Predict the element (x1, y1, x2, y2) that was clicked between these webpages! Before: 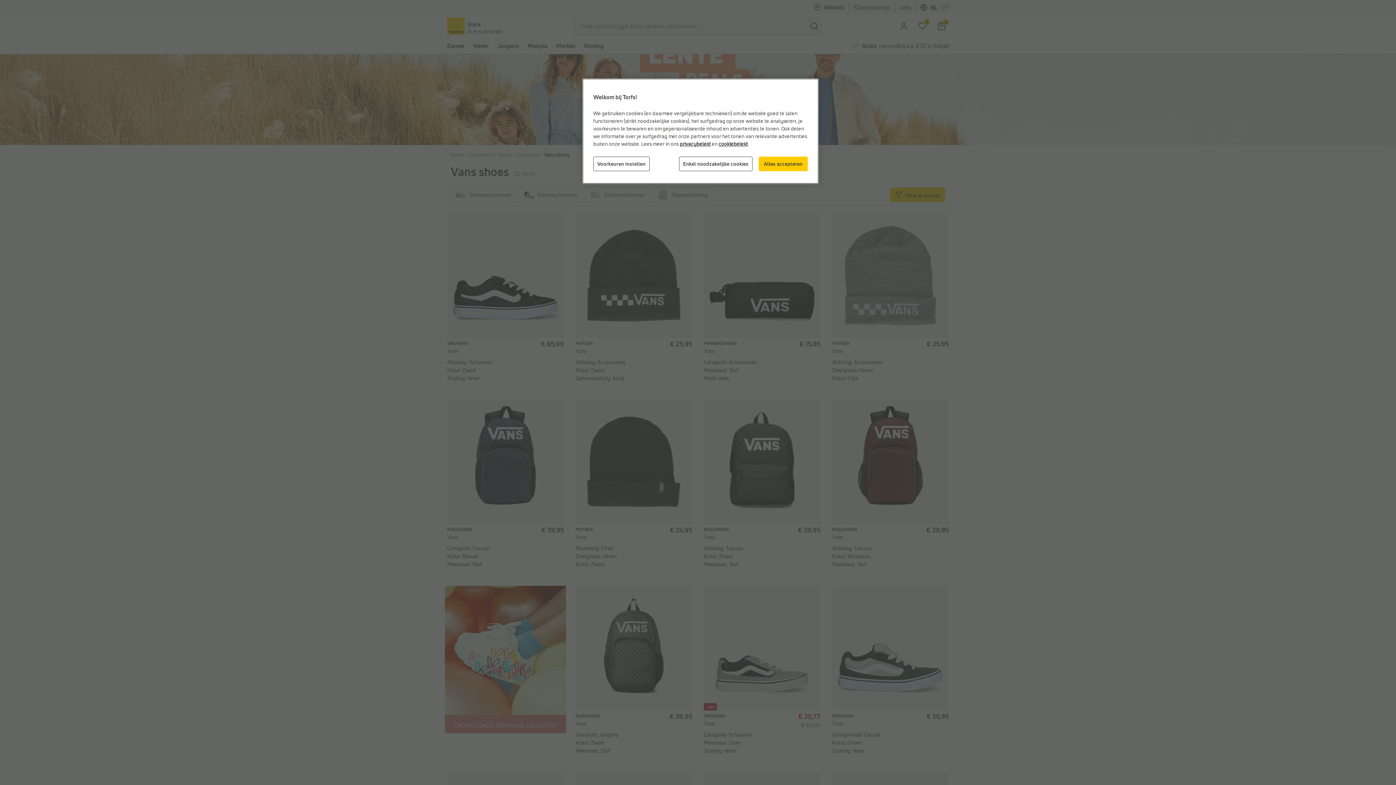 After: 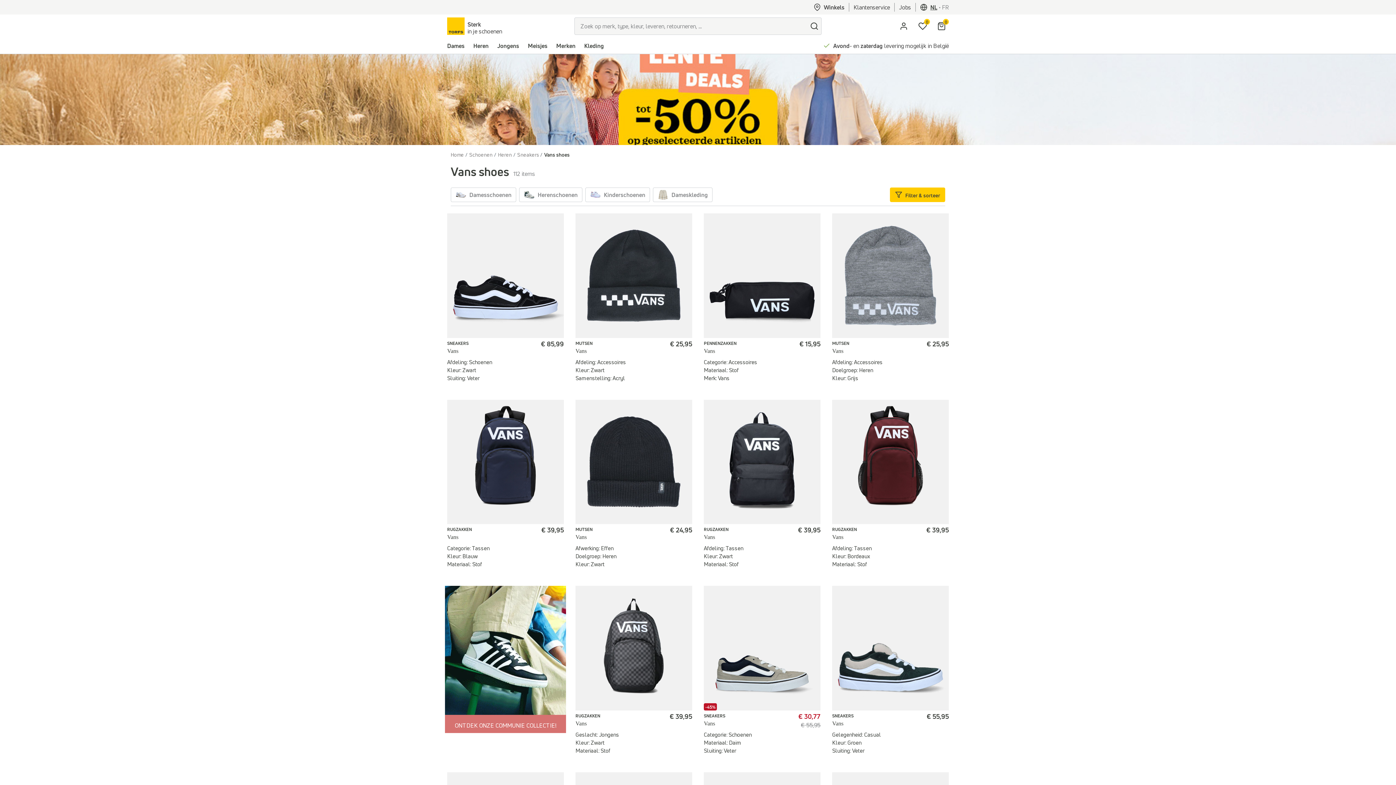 Action: label: Alles accepteren bbox: (758, 156, 808, 171)